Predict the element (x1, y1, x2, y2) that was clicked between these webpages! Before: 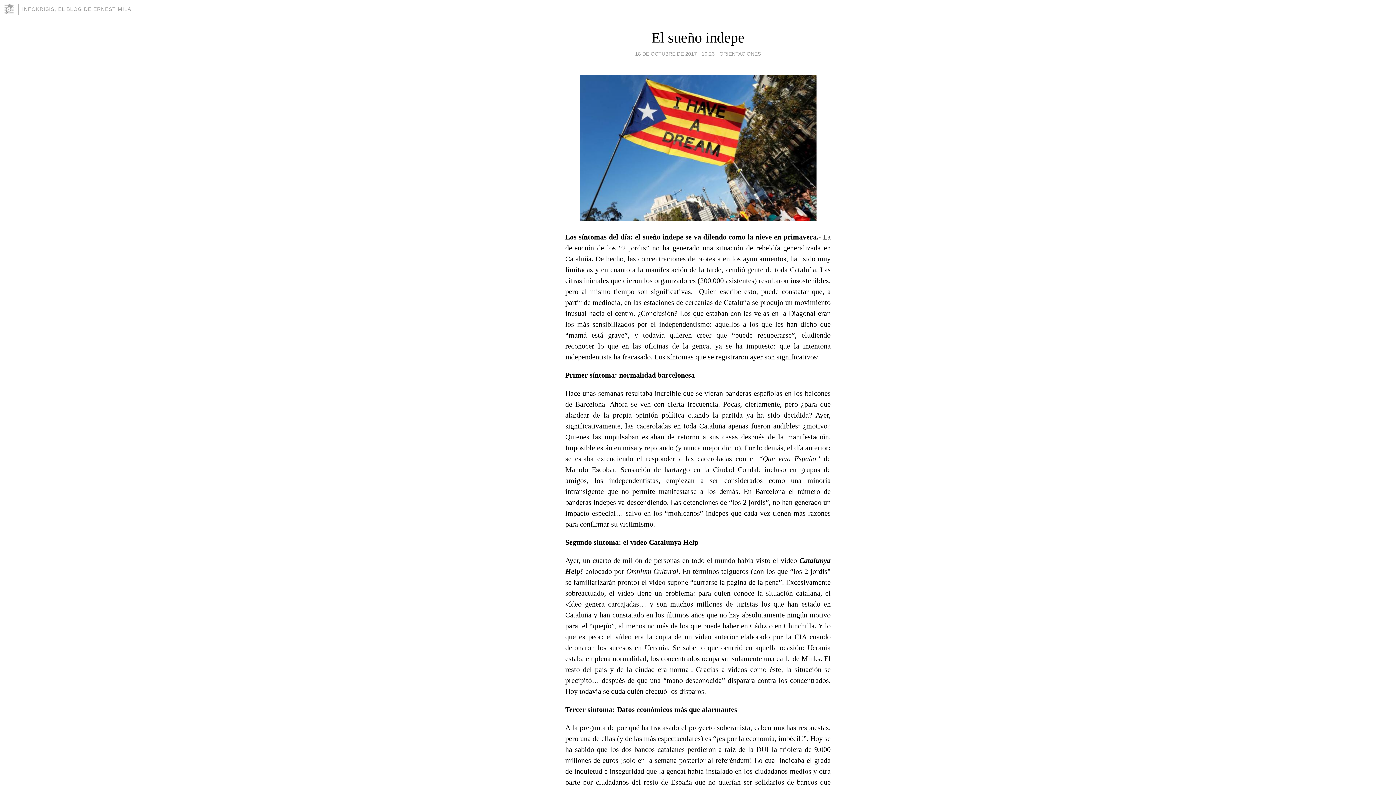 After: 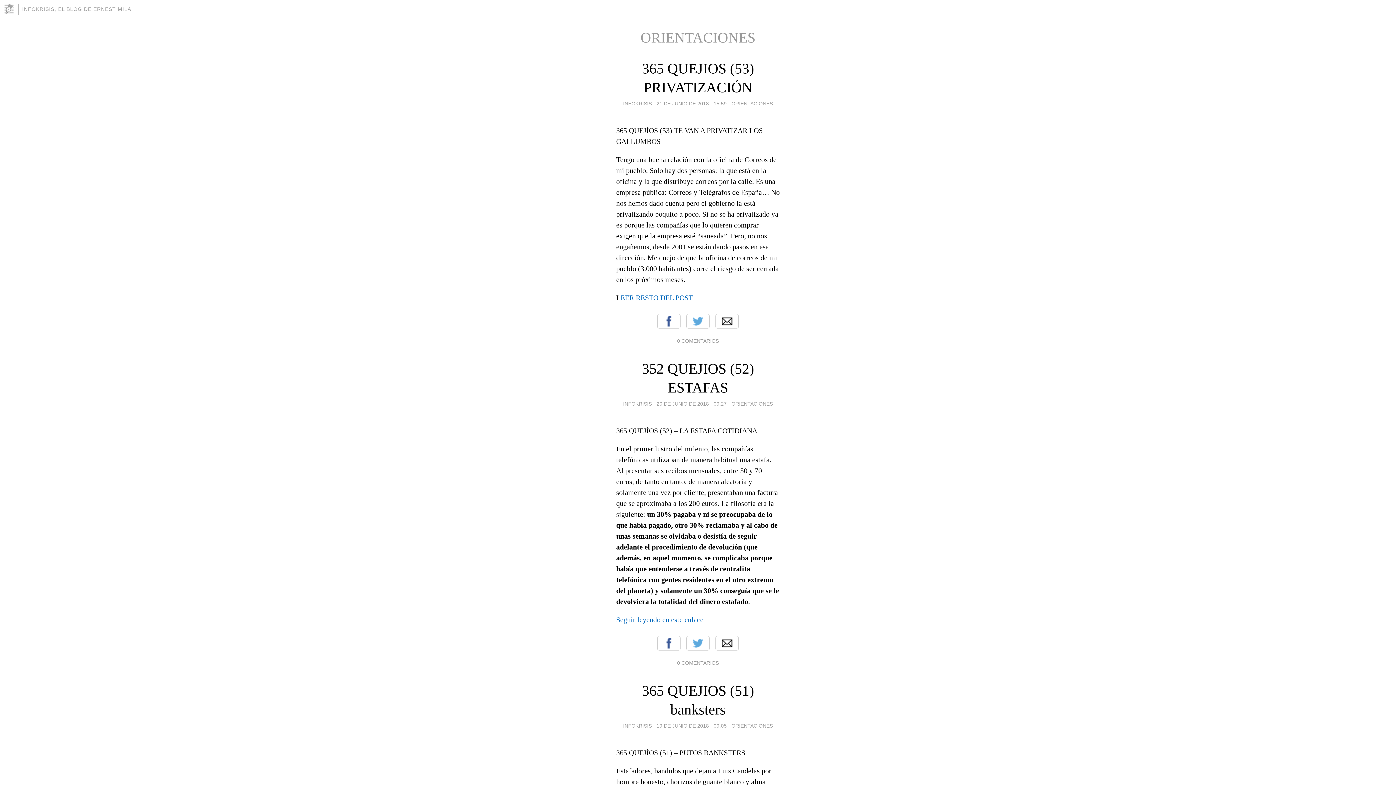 Action: bbox: (719, 49, 761, 58) label: ORIENTACIONES